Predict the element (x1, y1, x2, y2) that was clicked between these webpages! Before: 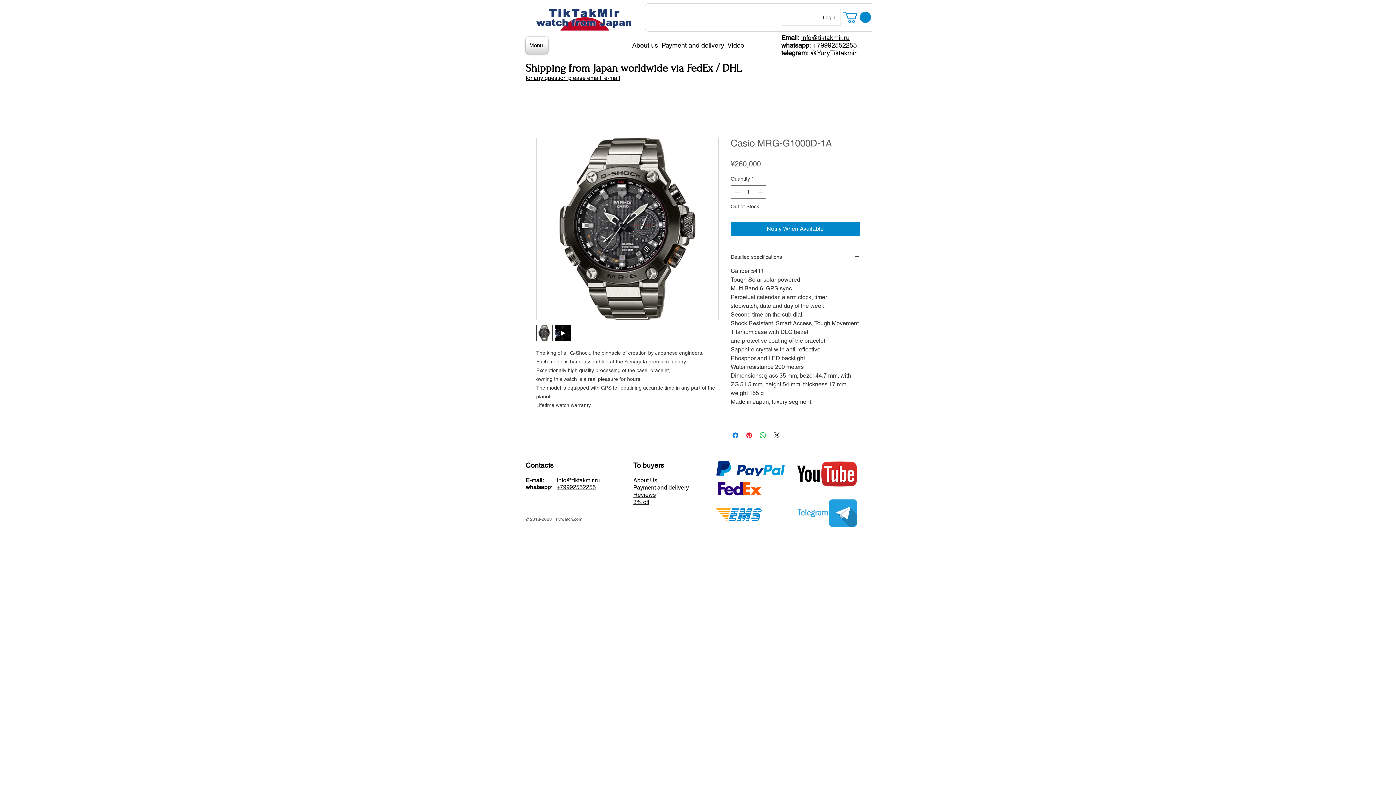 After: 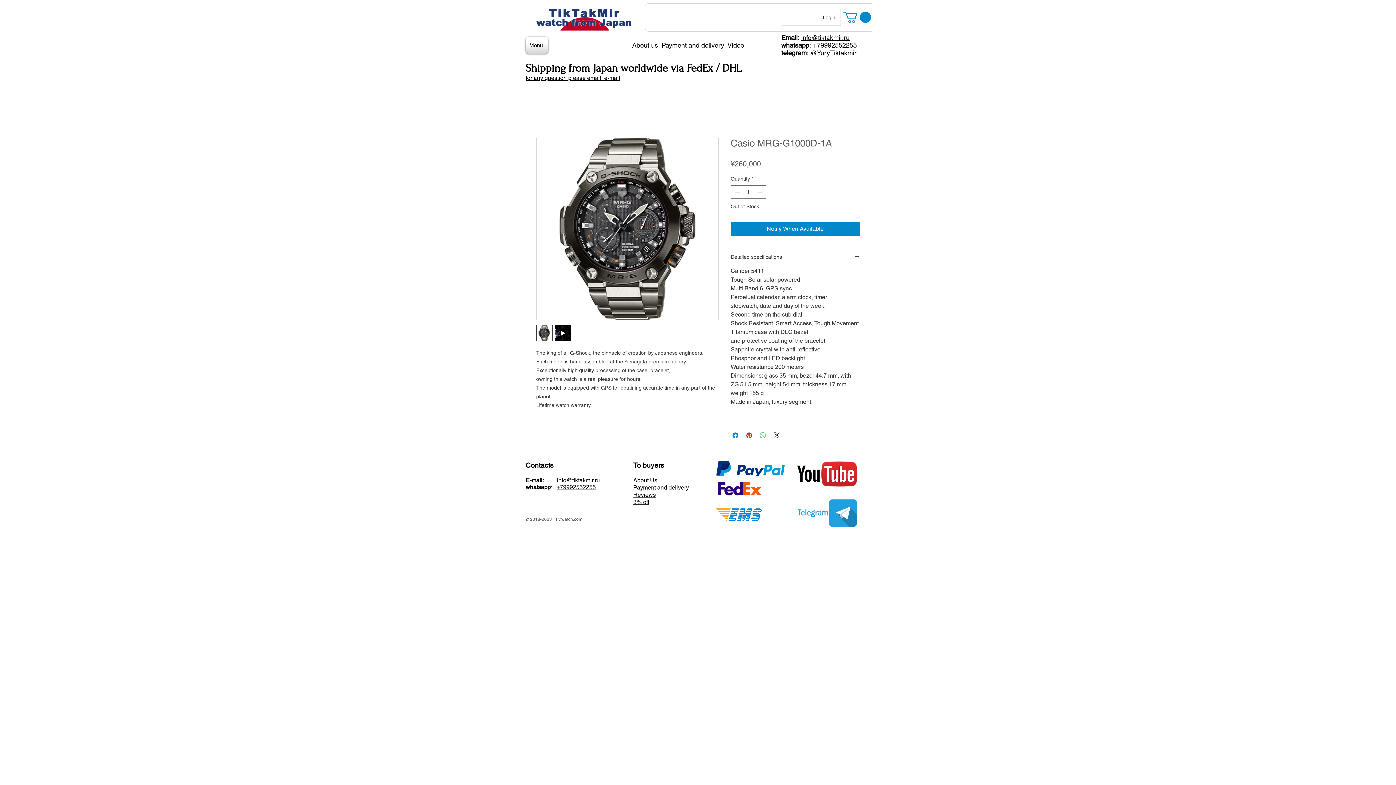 Action: bbox: (758, 431, 767, 440) label: Share on WhatsApp